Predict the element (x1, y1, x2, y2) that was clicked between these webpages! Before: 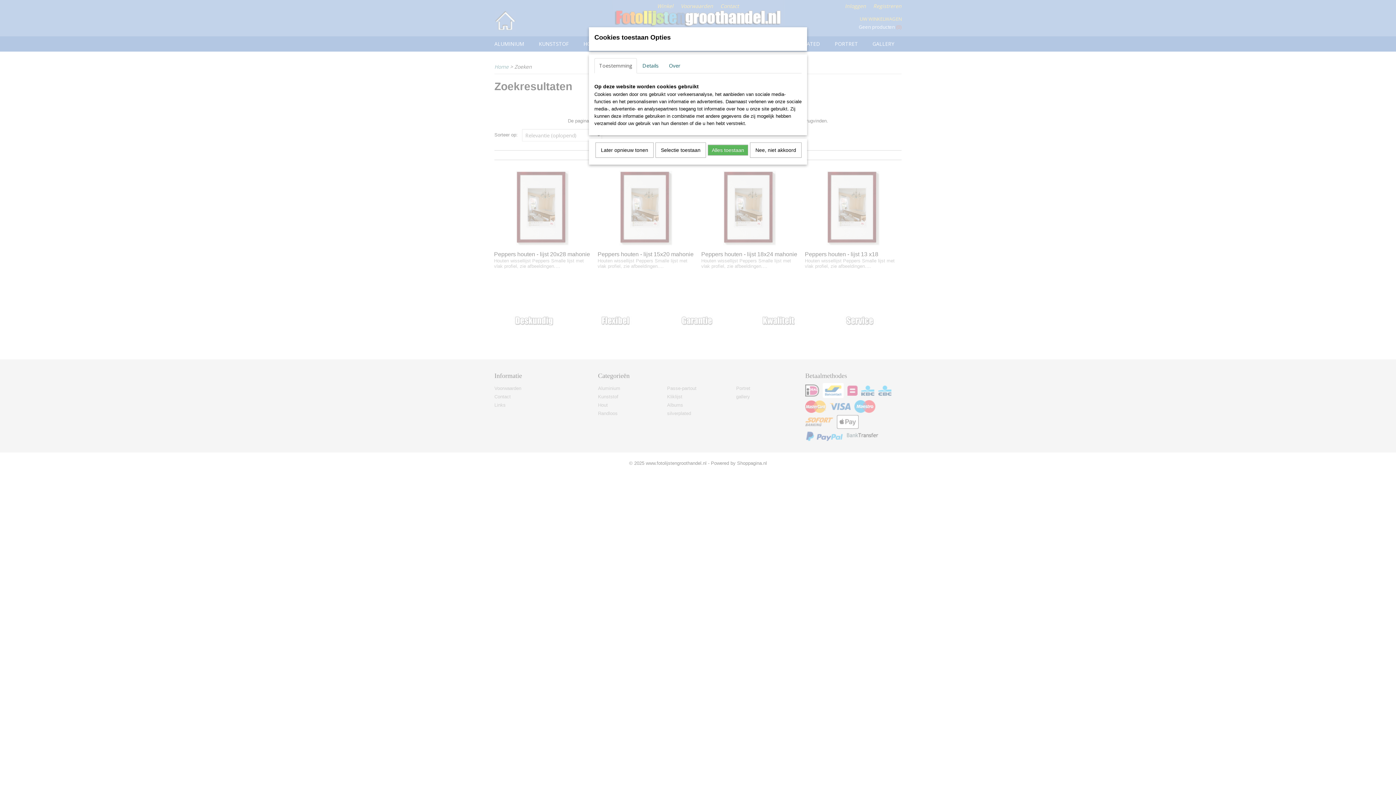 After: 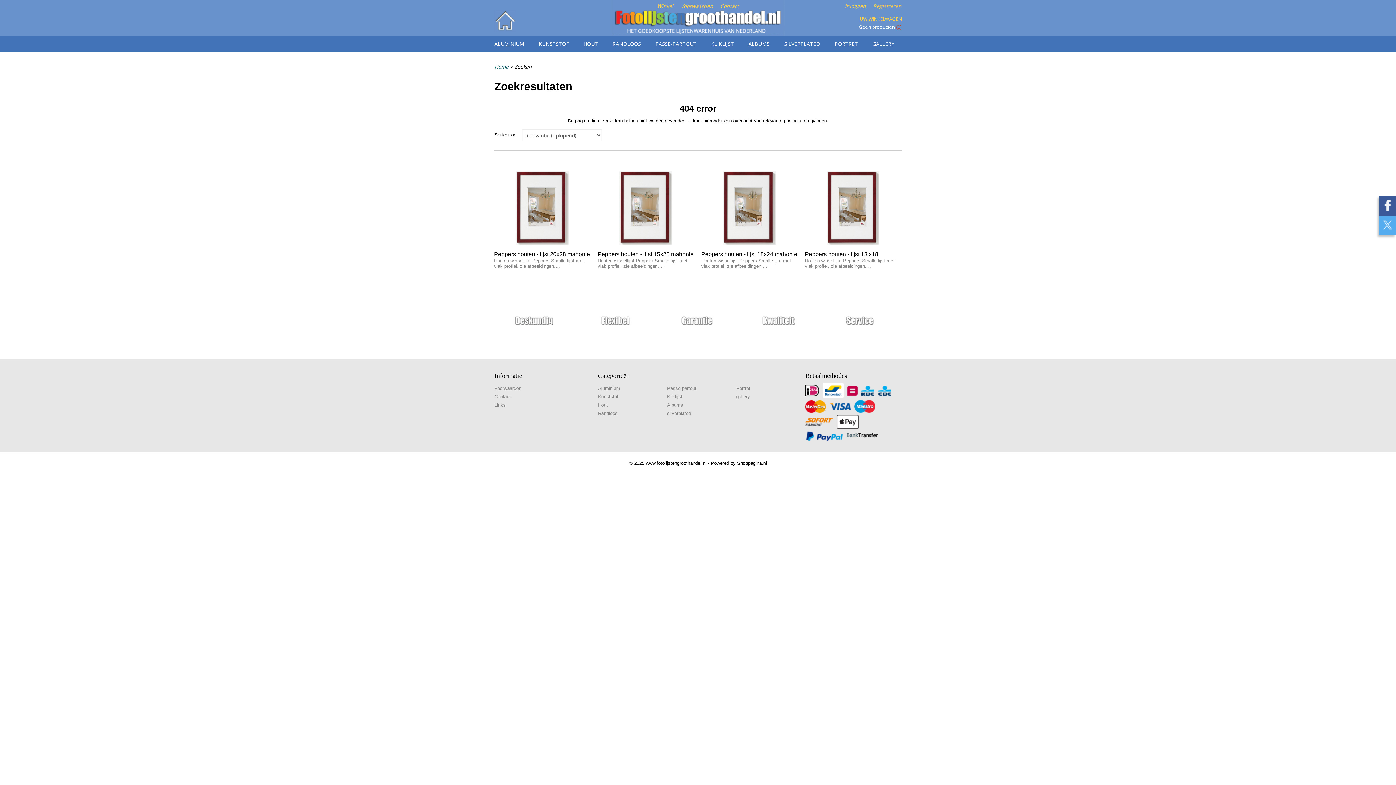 Action: label: Alles toestaan bbox: (708, 144, 748, 155)